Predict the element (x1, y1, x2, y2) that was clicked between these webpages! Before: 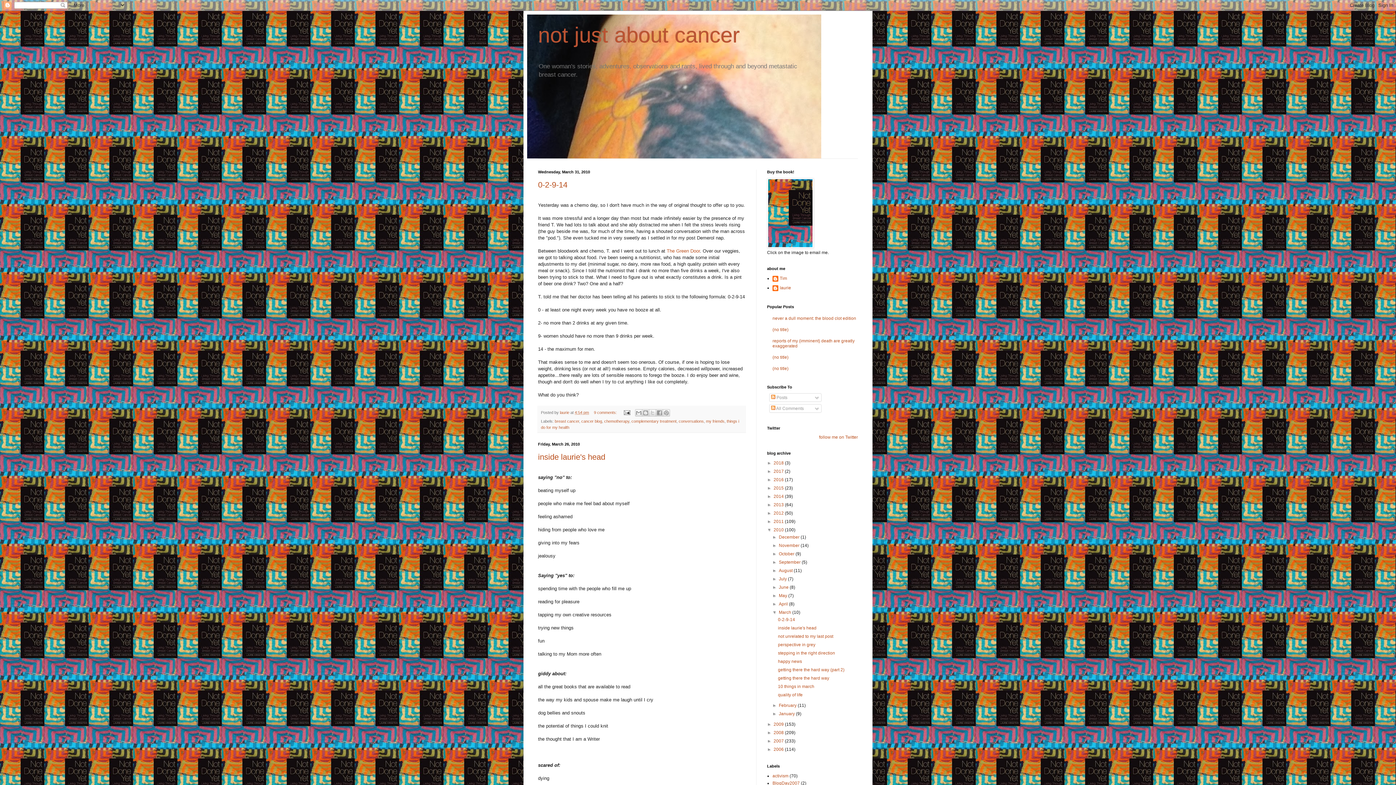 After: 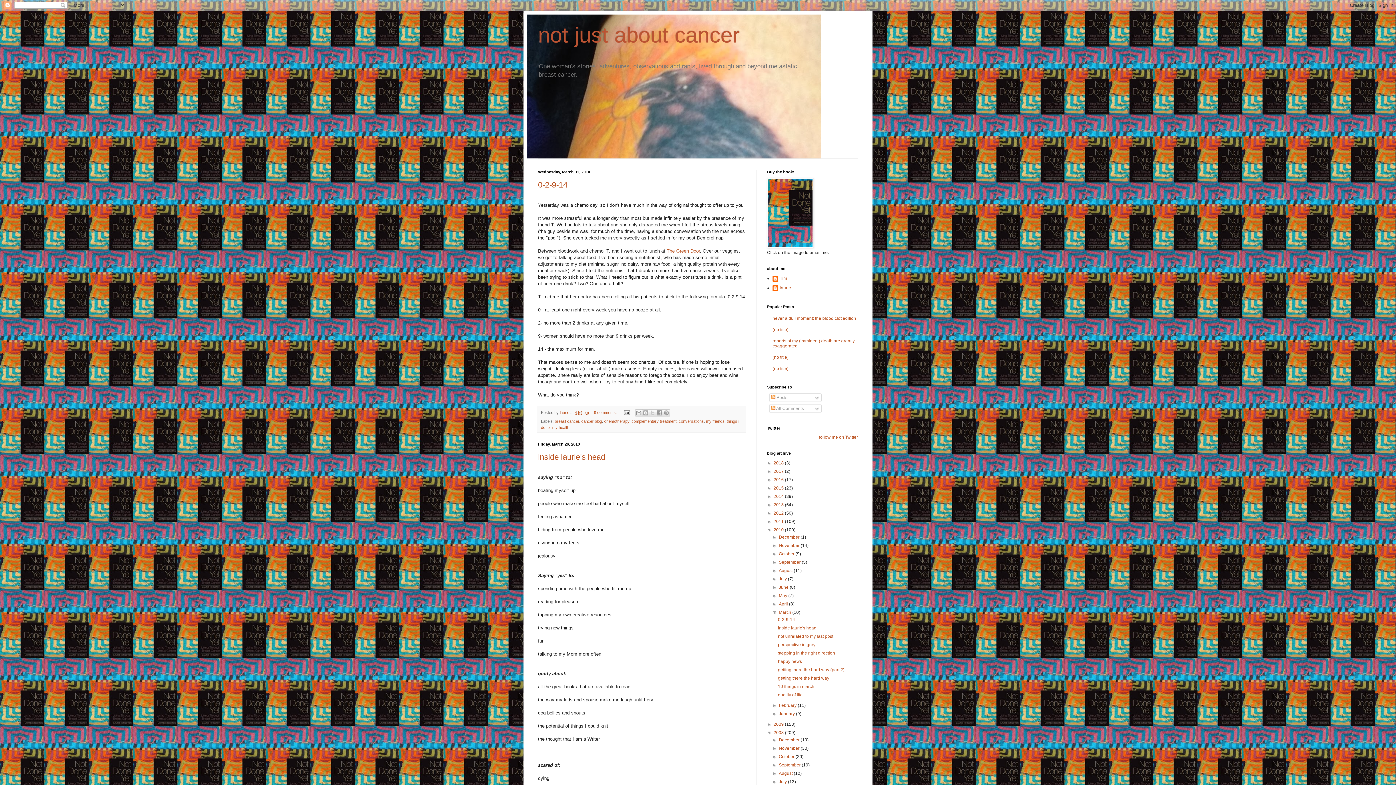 Action: label: ►   bbox: (767, 730, 773, 735)